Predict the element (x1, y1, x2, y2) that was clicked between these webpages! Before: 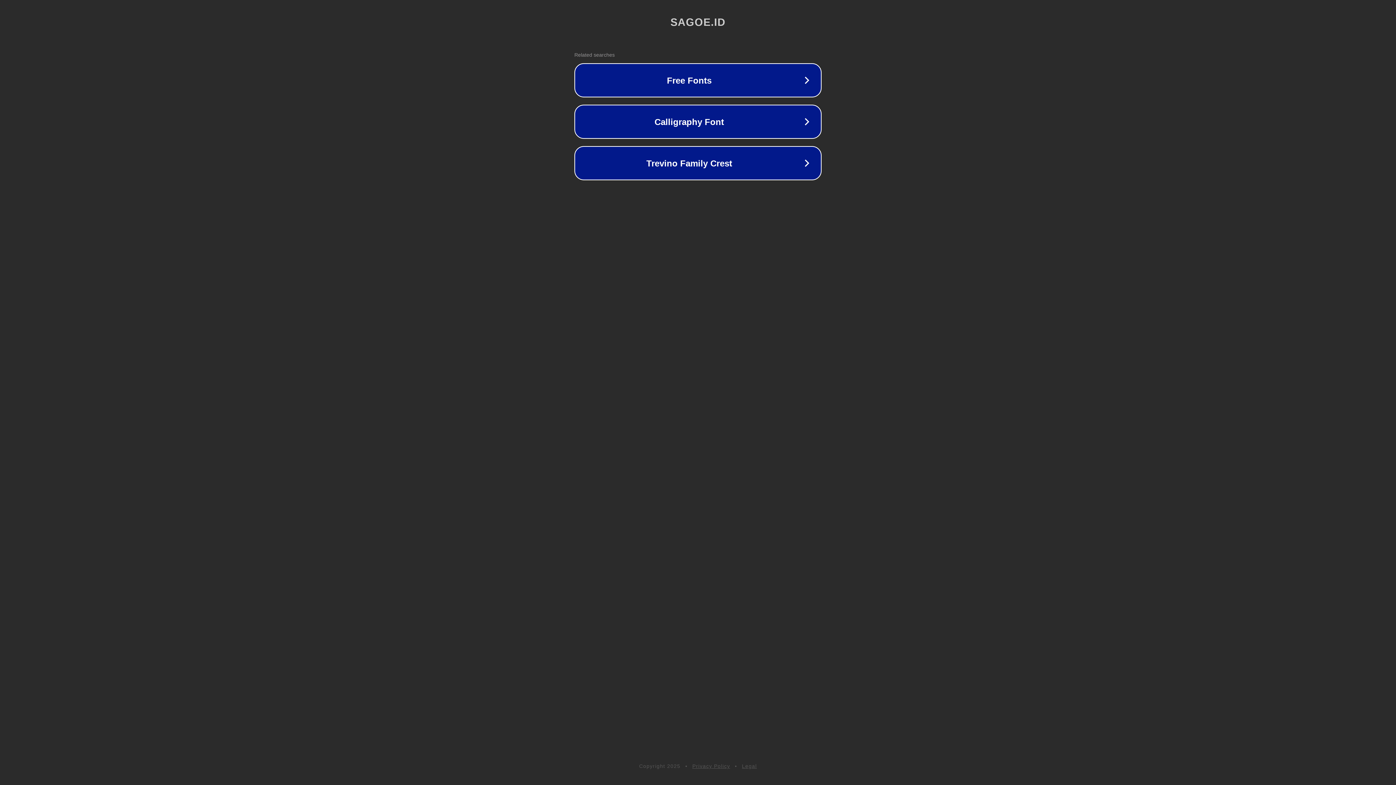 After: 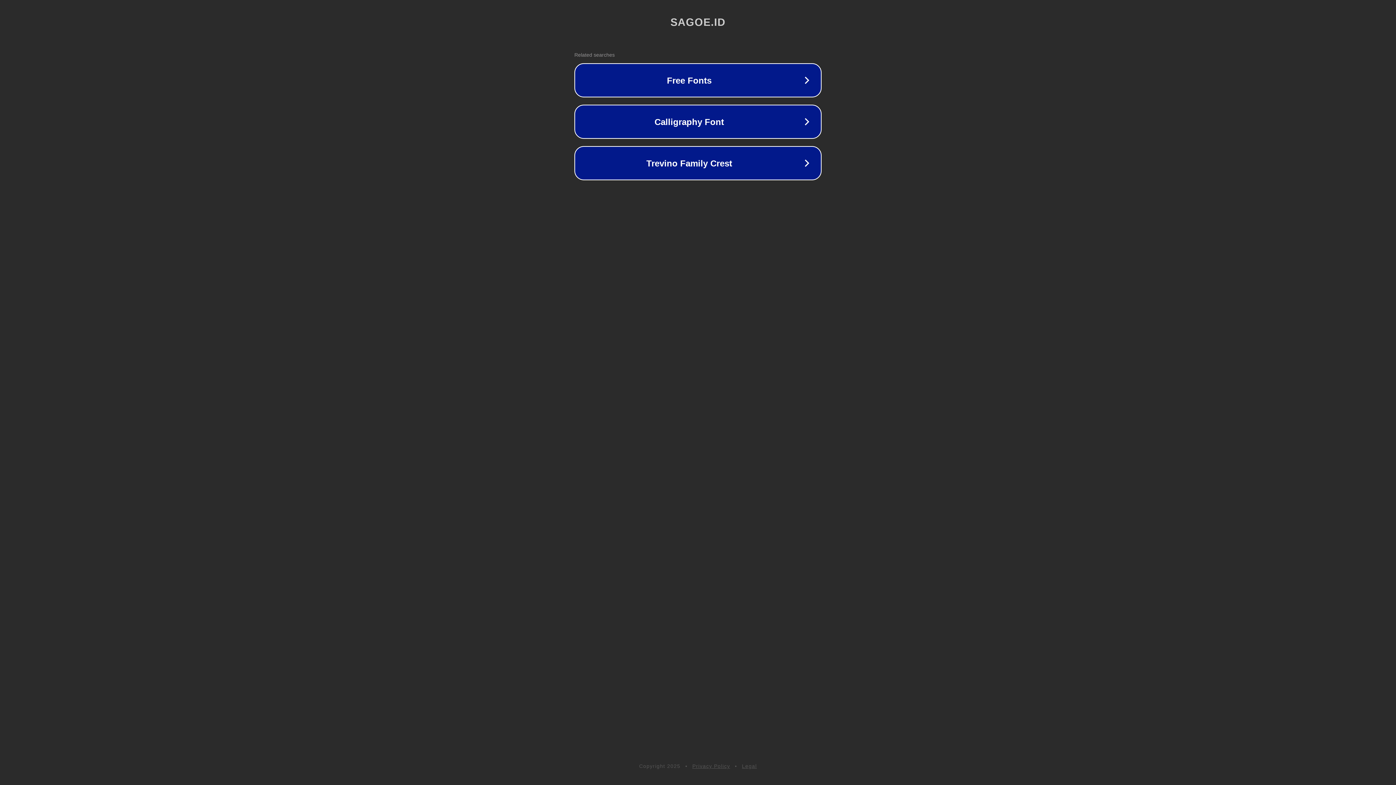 Action: bbox: (692, 763, 730, 769) label: Privacy Policy